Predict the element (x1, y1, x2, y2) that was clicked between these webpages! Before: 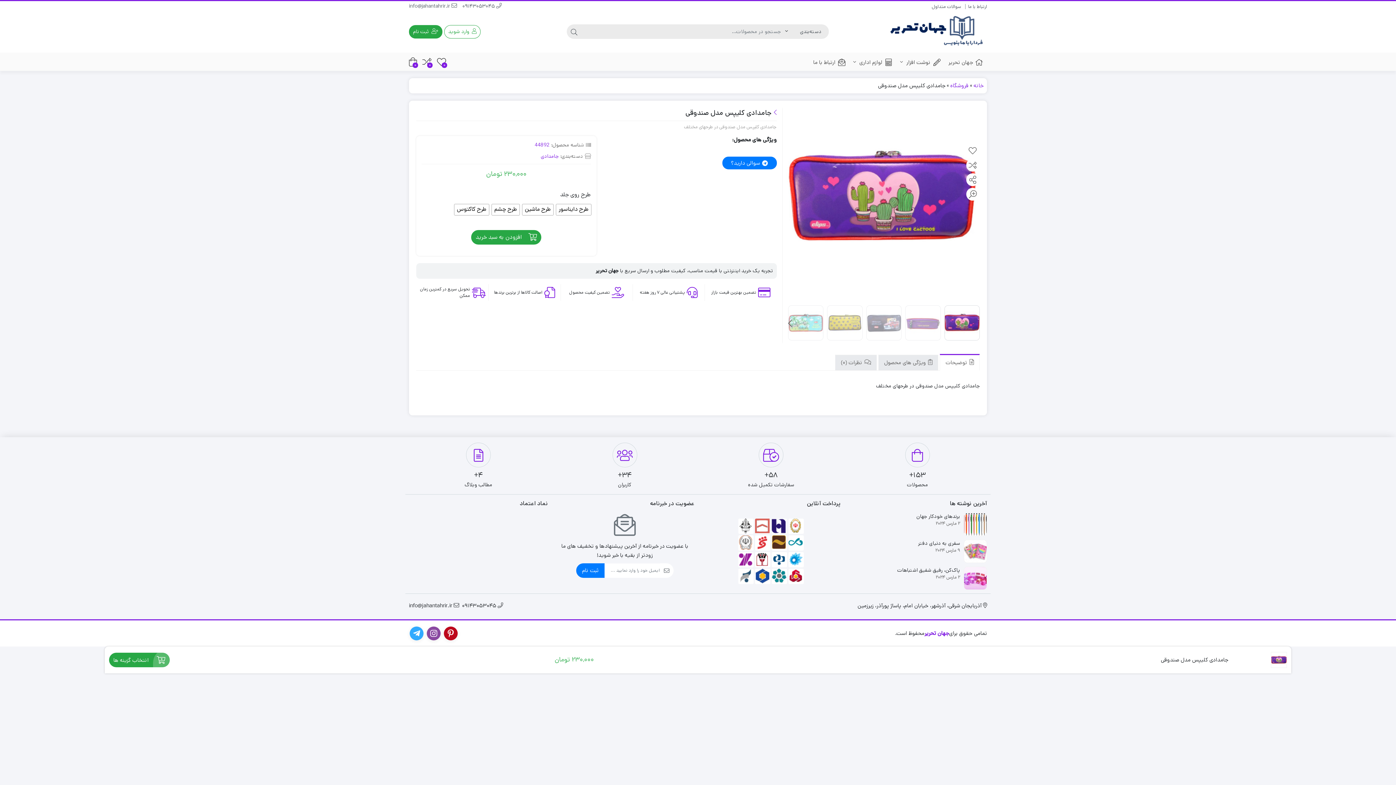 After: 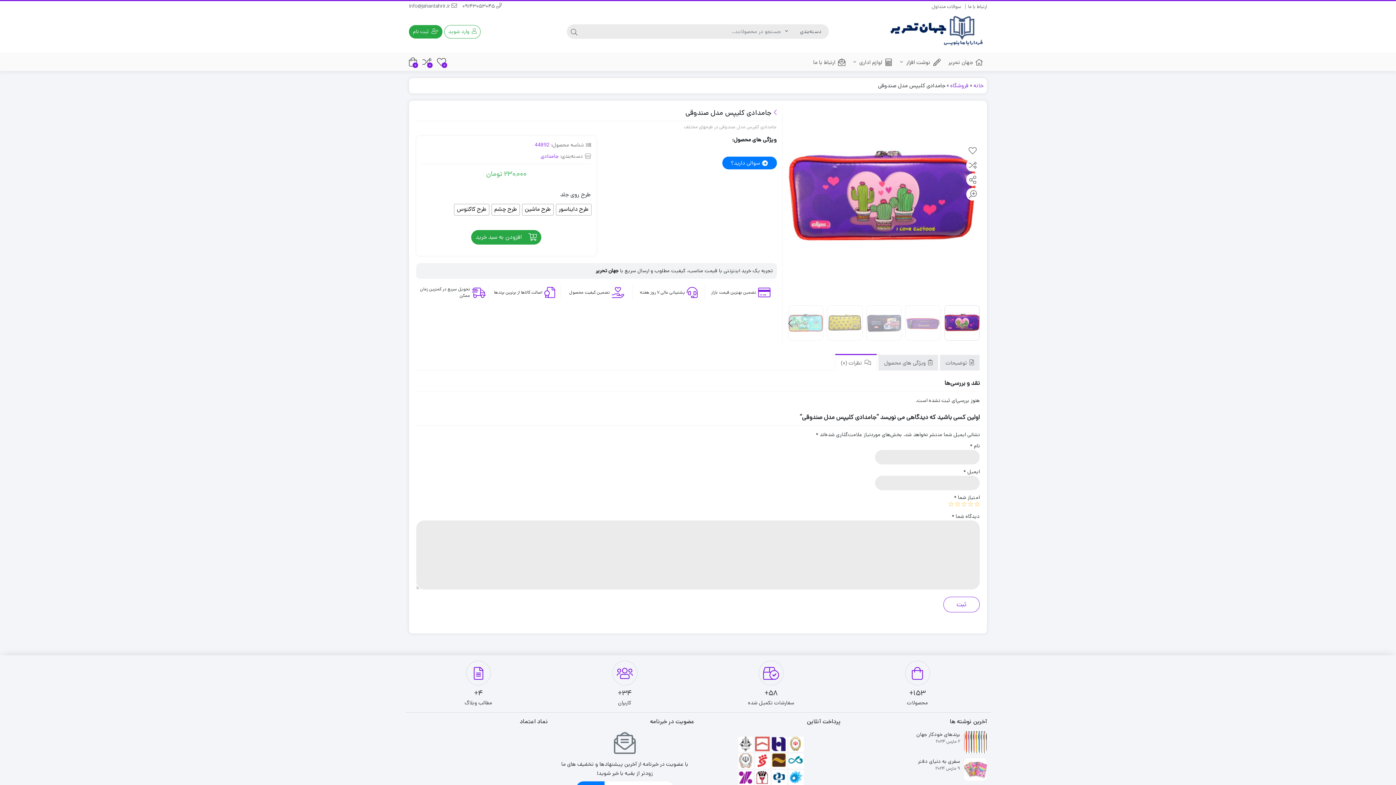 Action: label:  نظرات (0) bbox: (841, 355, 871, 370)